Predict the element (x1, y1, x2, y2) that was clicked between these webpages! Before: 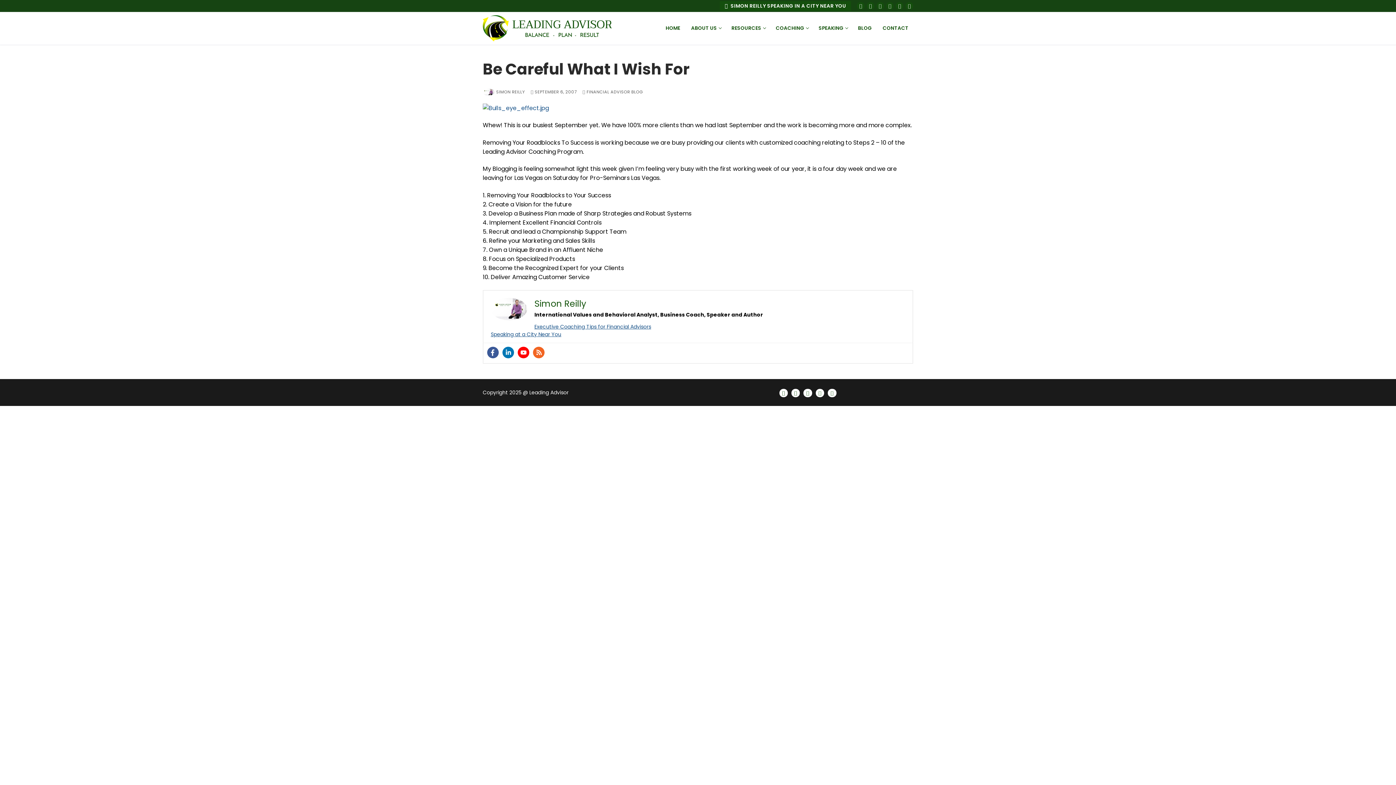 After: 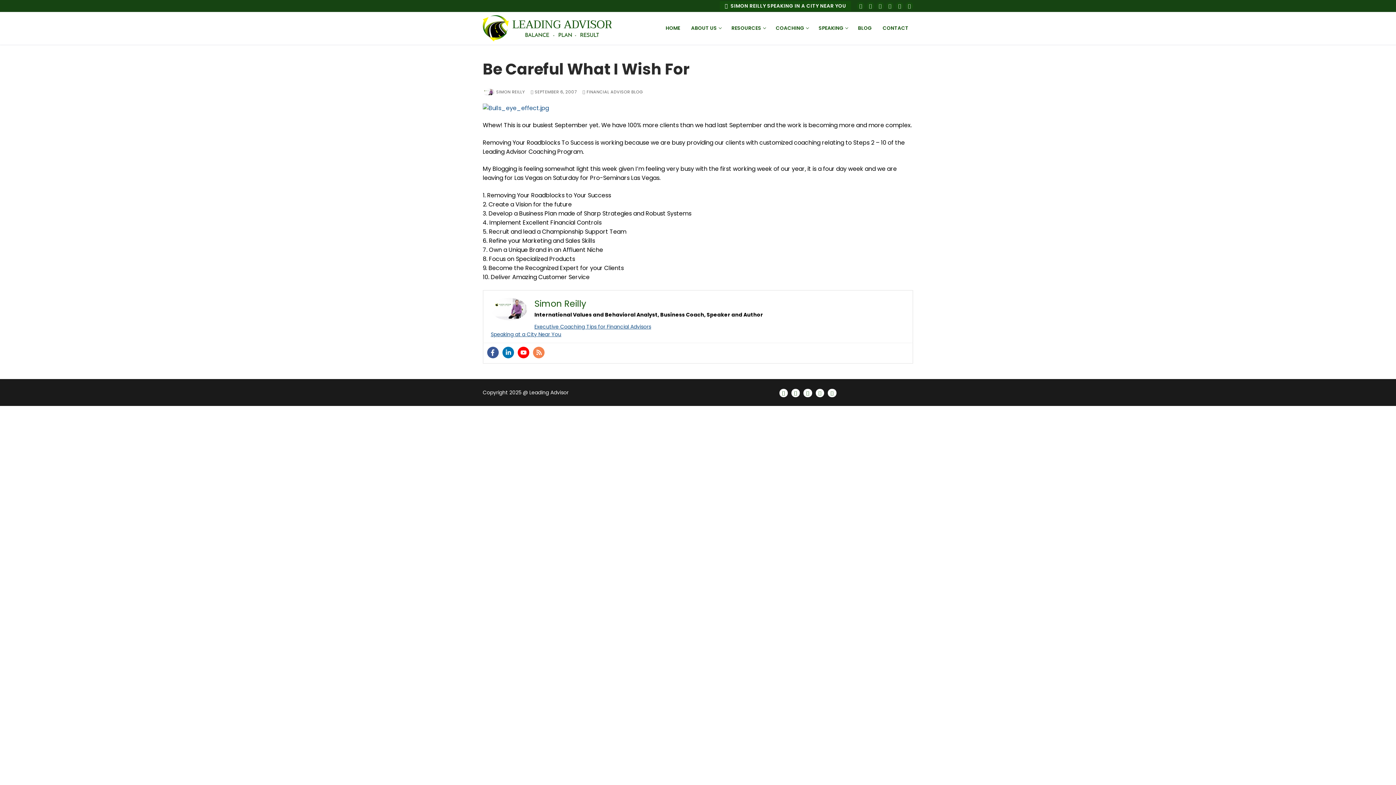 Action: bbox: (533, 346, 544, 358) label: Rss